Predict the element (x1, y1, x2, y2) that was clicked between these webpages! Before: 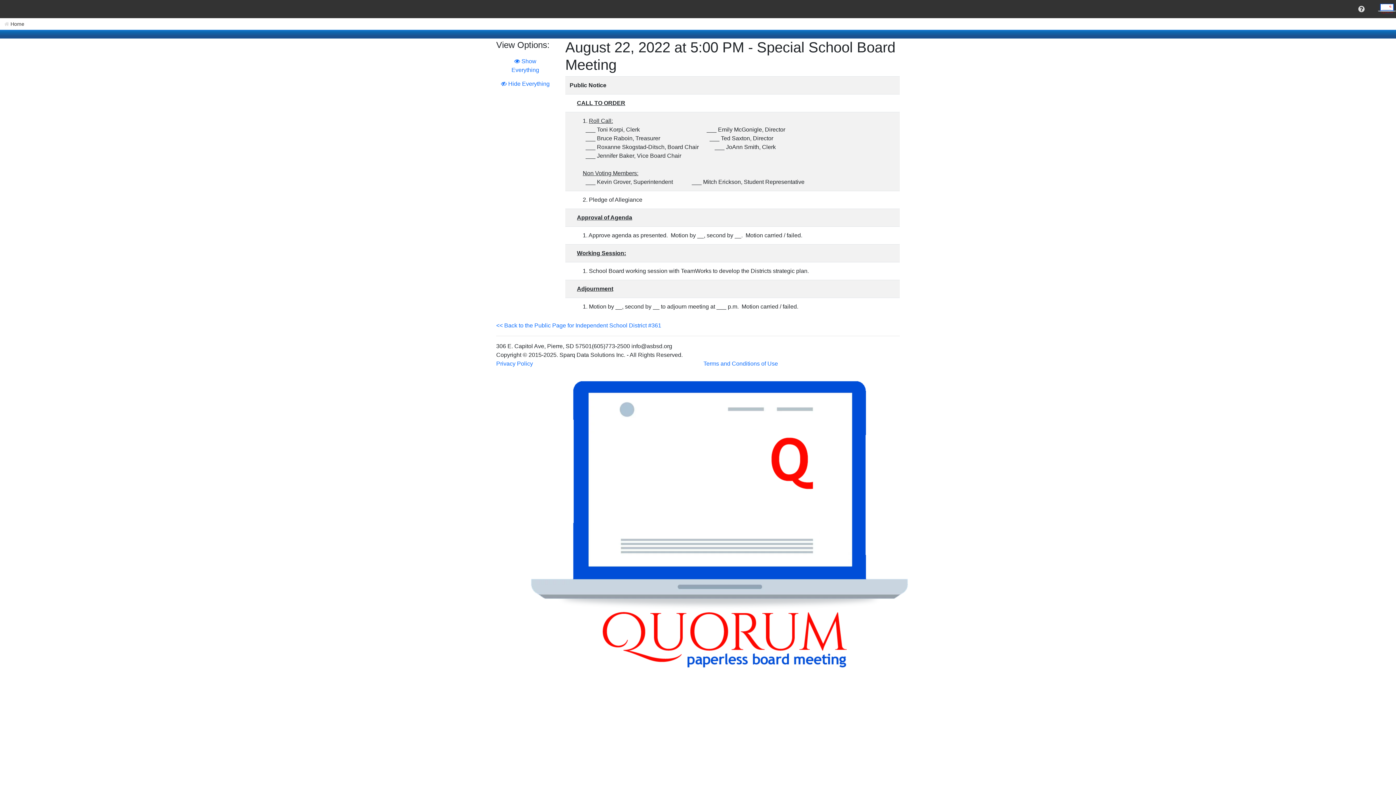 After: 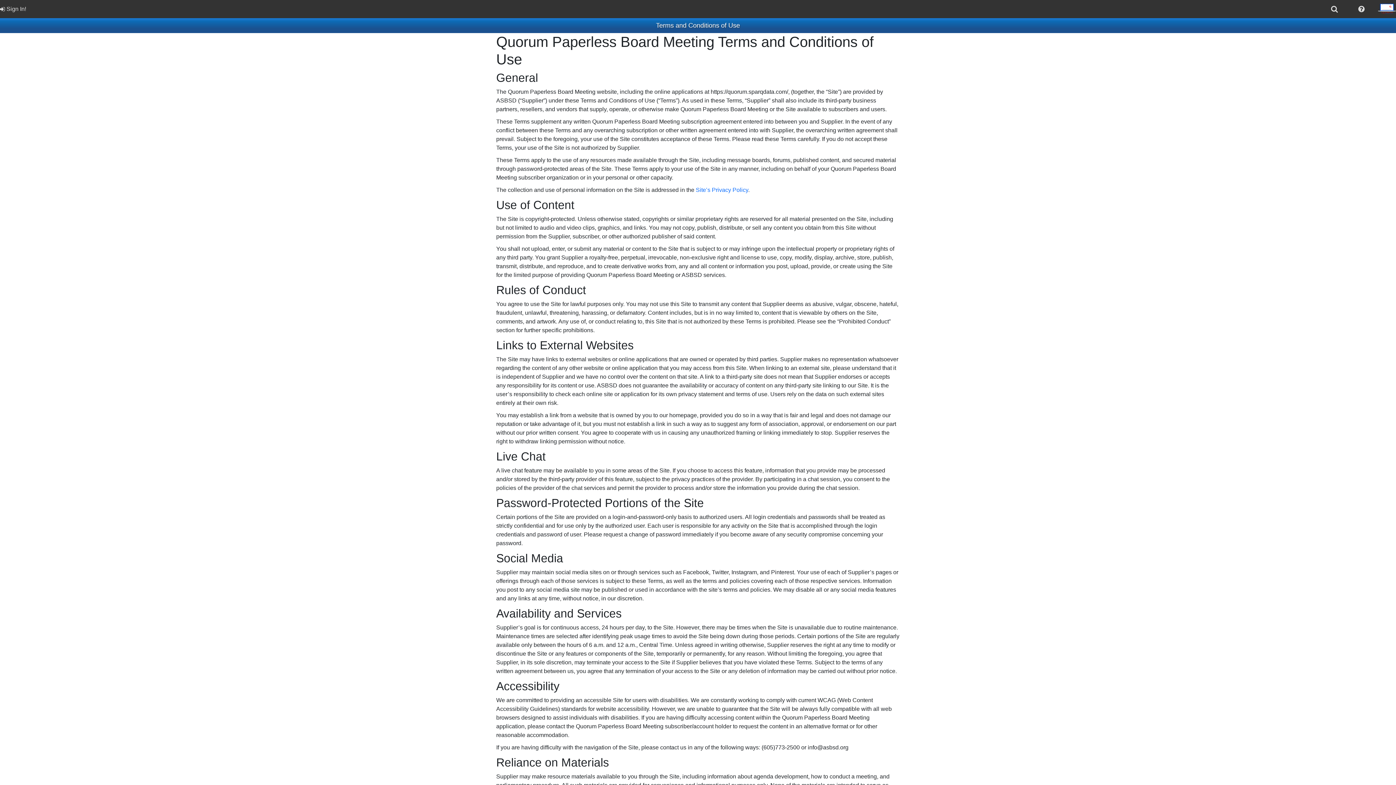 Action: label: Terms and Conditions of Use bbox: (703, 360, 778, 366)